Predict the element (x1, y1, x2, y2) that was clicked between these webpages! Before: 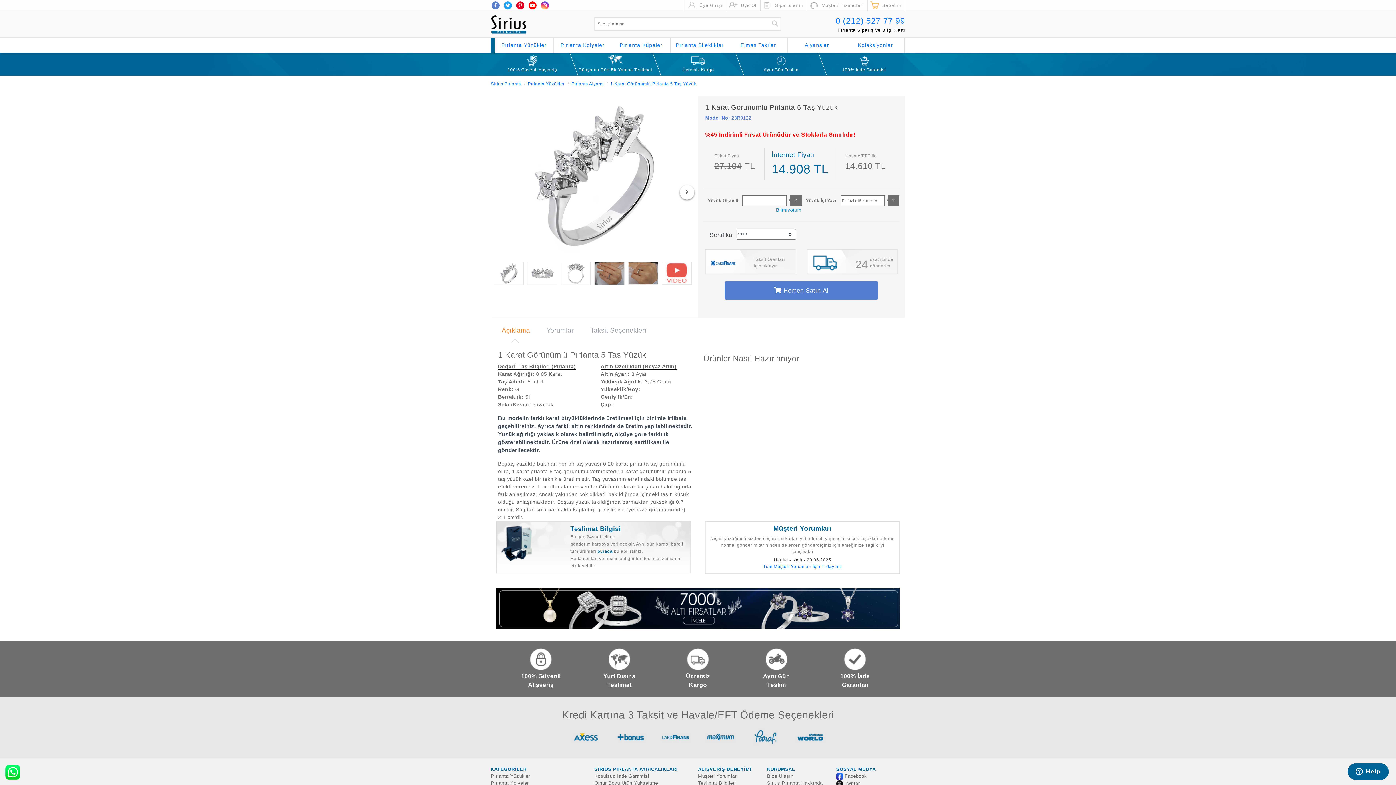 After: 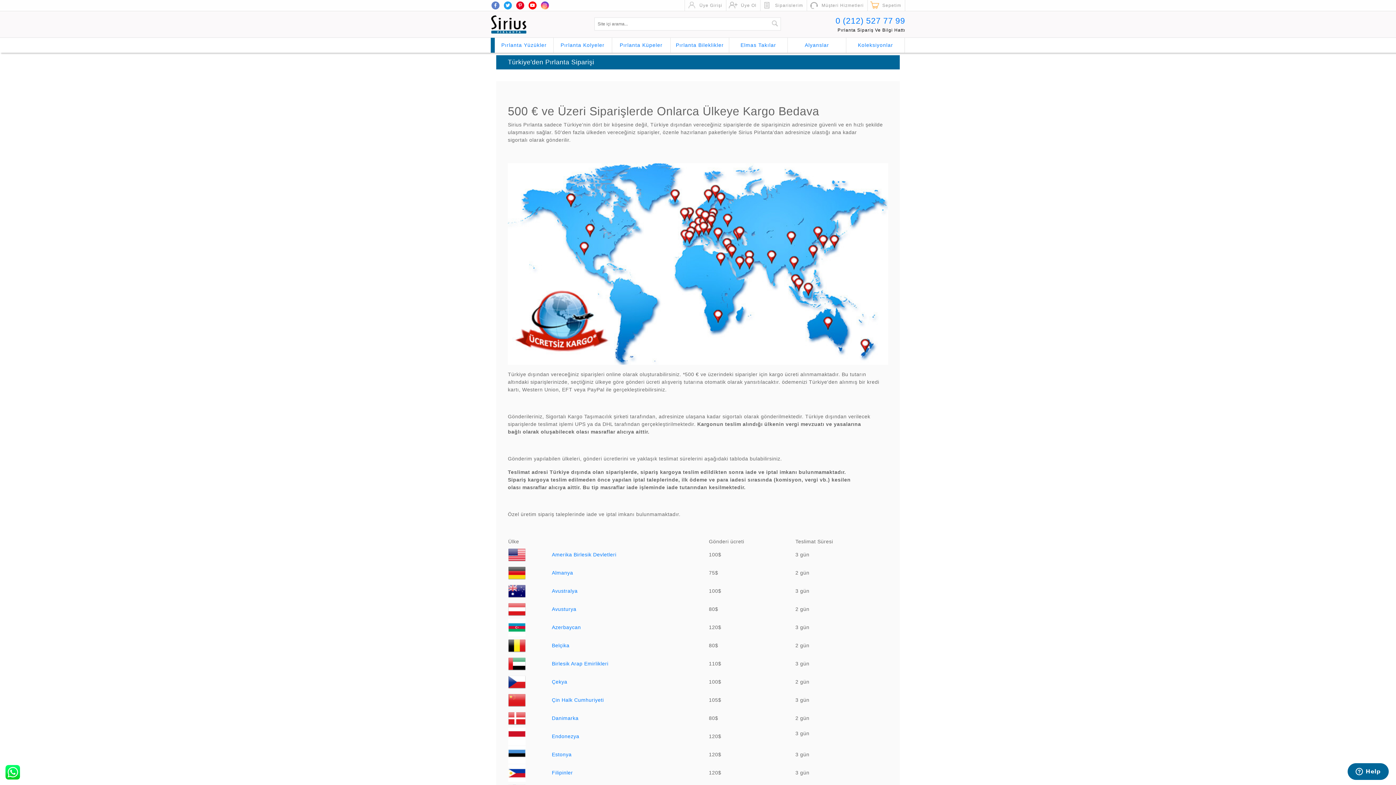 Action: bbox: (580, 648, 658, 689) label:  Yurt Dışına
Teslimat